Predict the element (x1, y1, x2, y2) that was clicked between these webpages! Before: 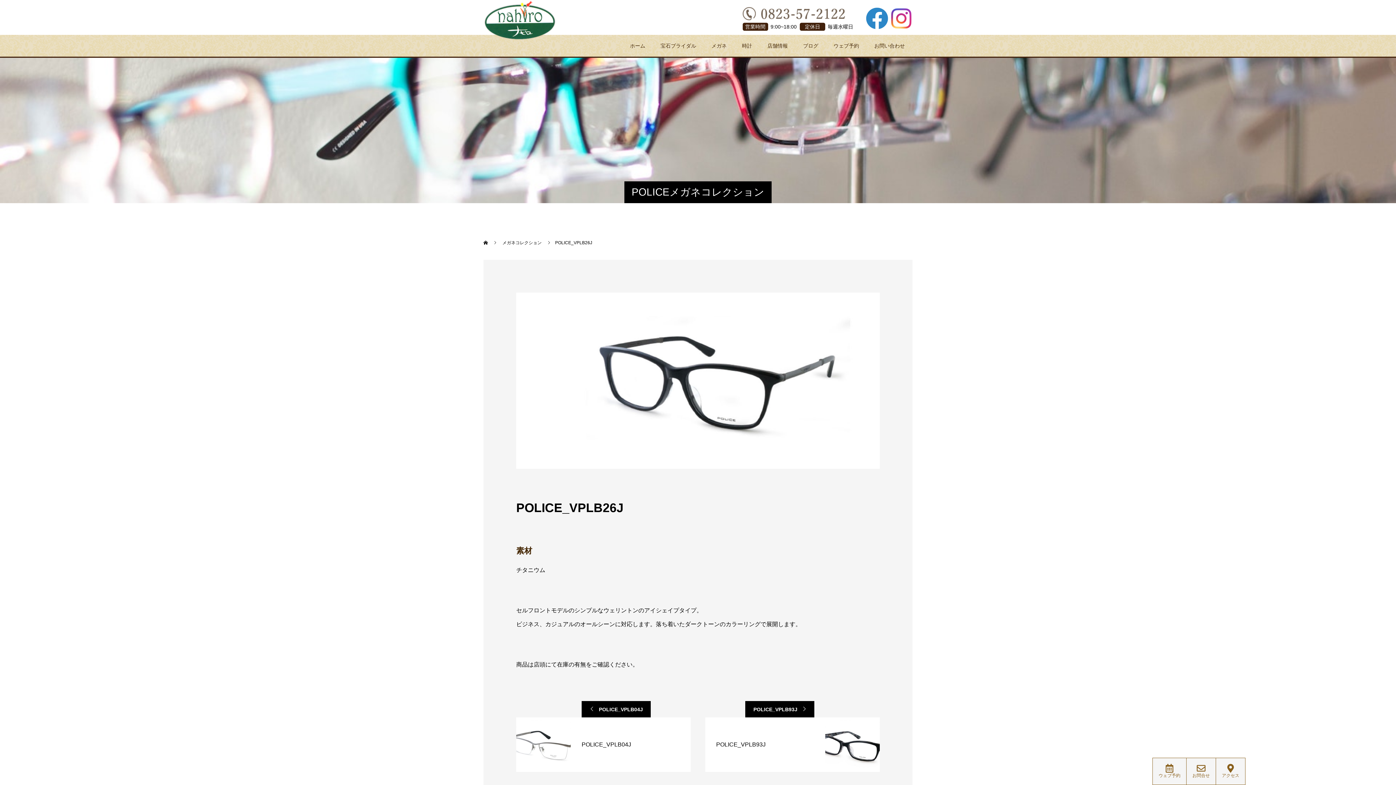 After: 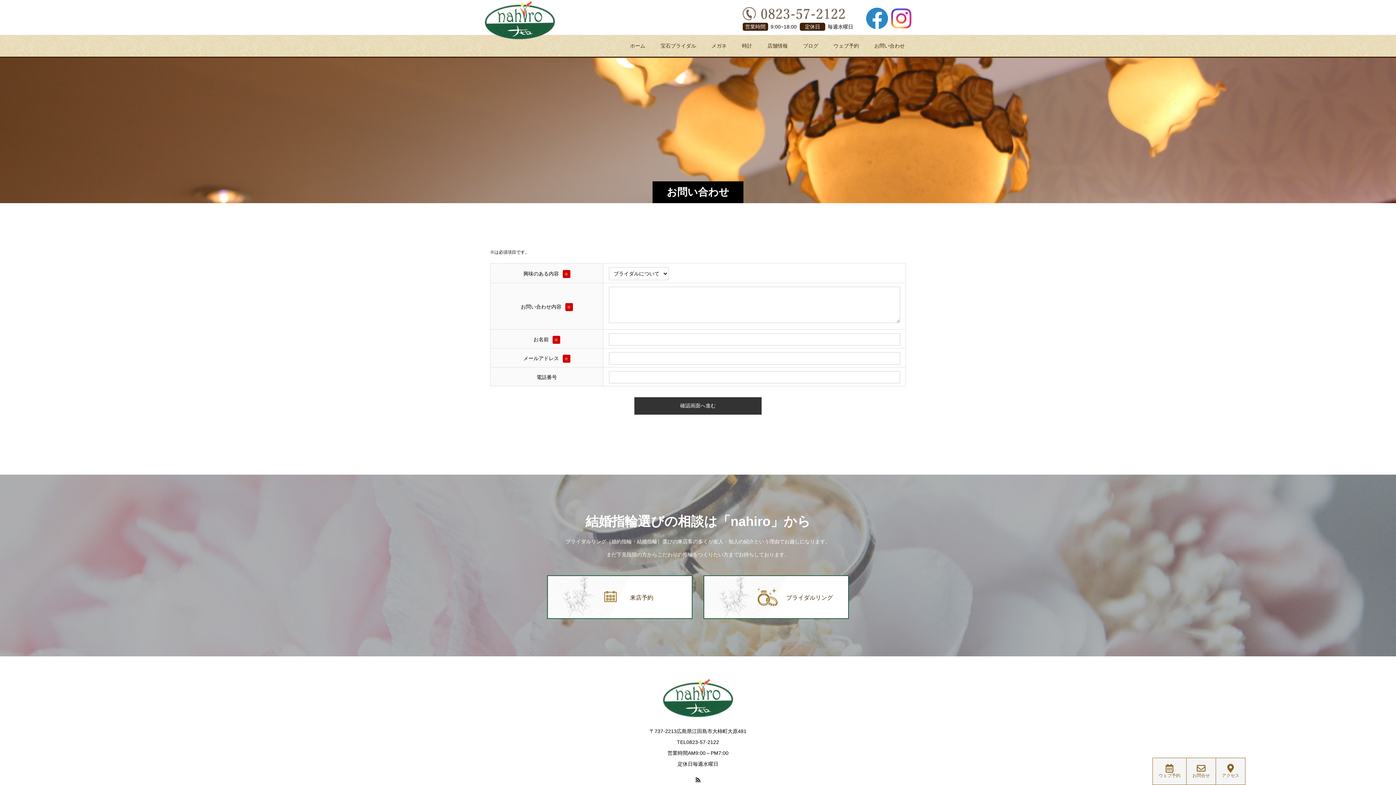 Action: label: お問い合わせ bbox: (866, 34, 912, 56)